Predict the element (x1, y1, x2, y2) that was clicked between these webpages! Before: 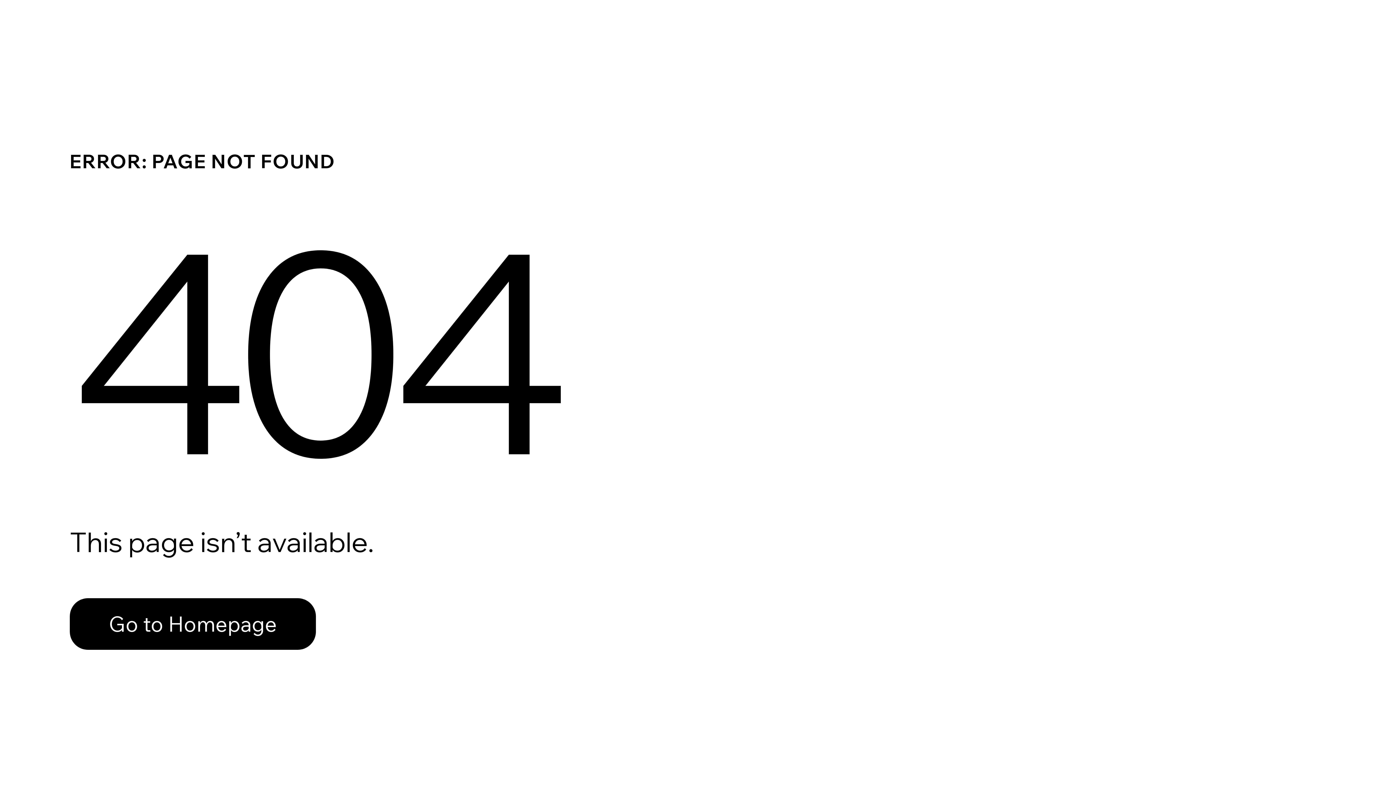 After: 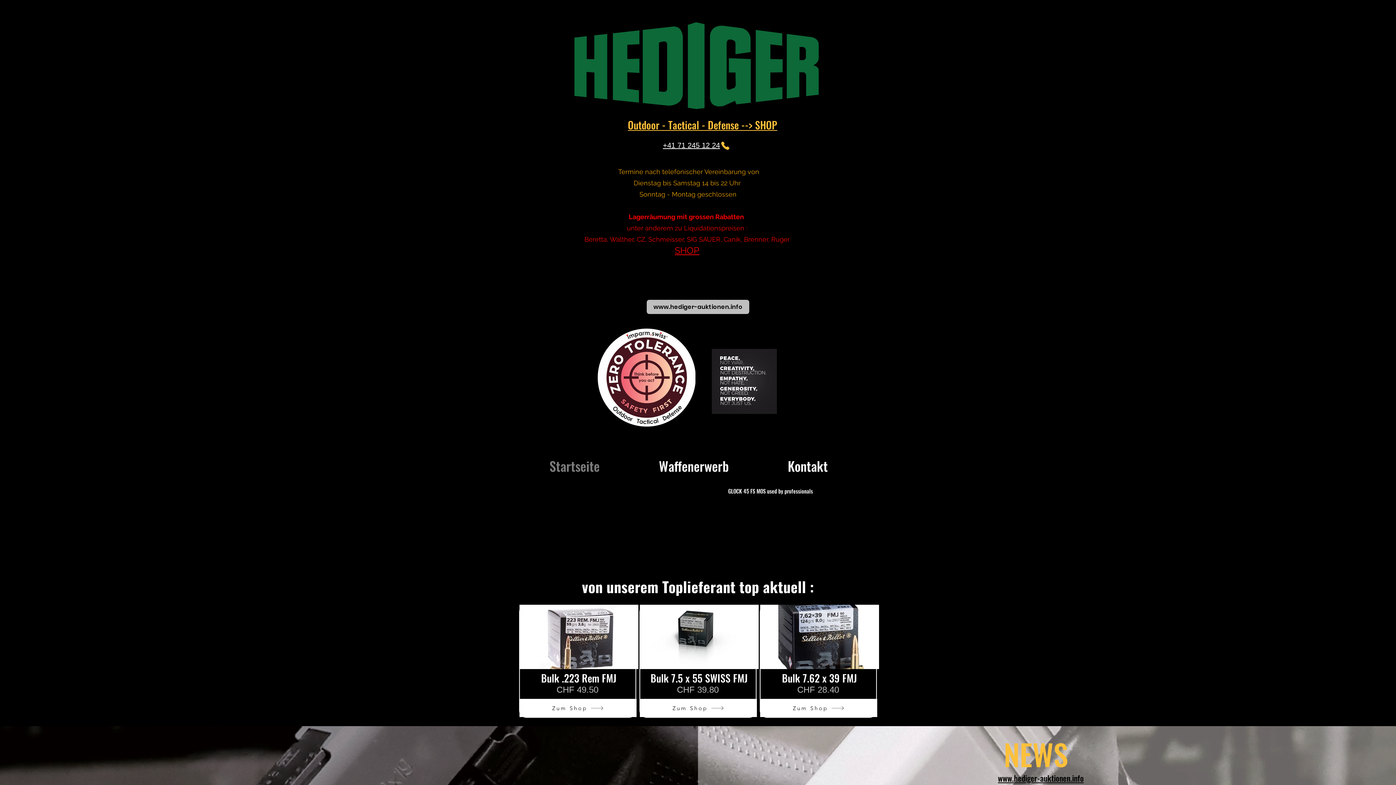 Action: label: Go to Homepage bbox: (69, 598, 316, 650)